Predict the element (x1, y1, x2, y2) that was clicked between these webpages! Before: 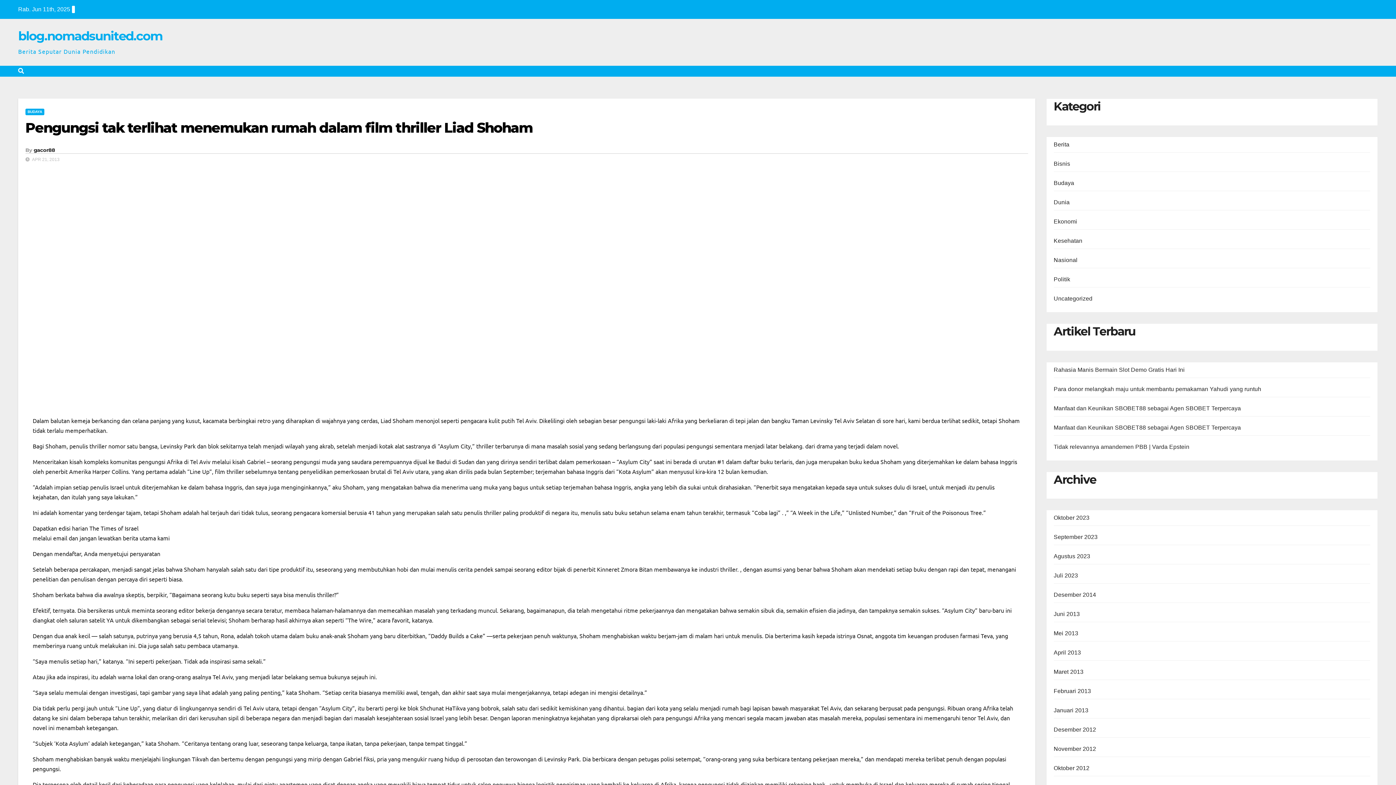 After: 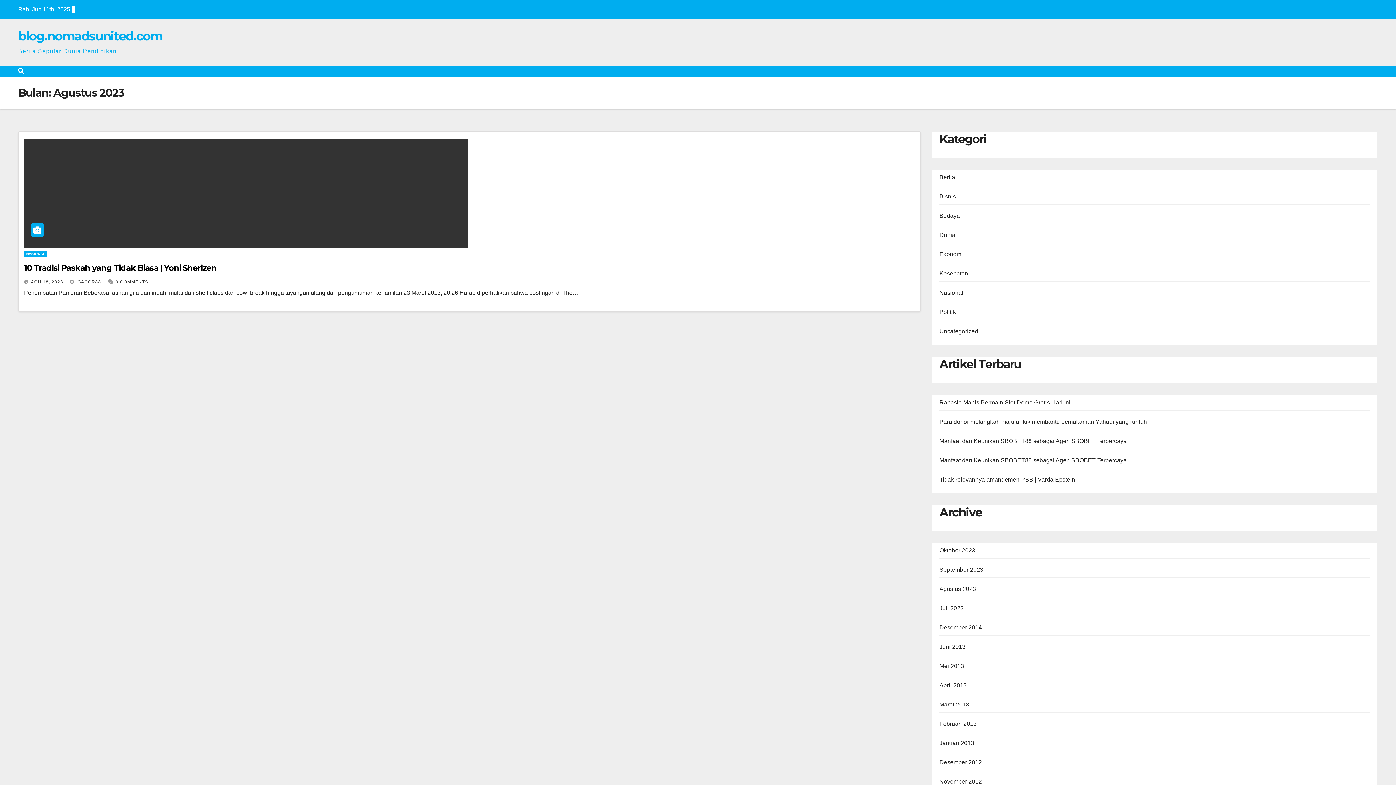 Action: bbox: (1054, 553, 1090, 559) label: Agustus 2023